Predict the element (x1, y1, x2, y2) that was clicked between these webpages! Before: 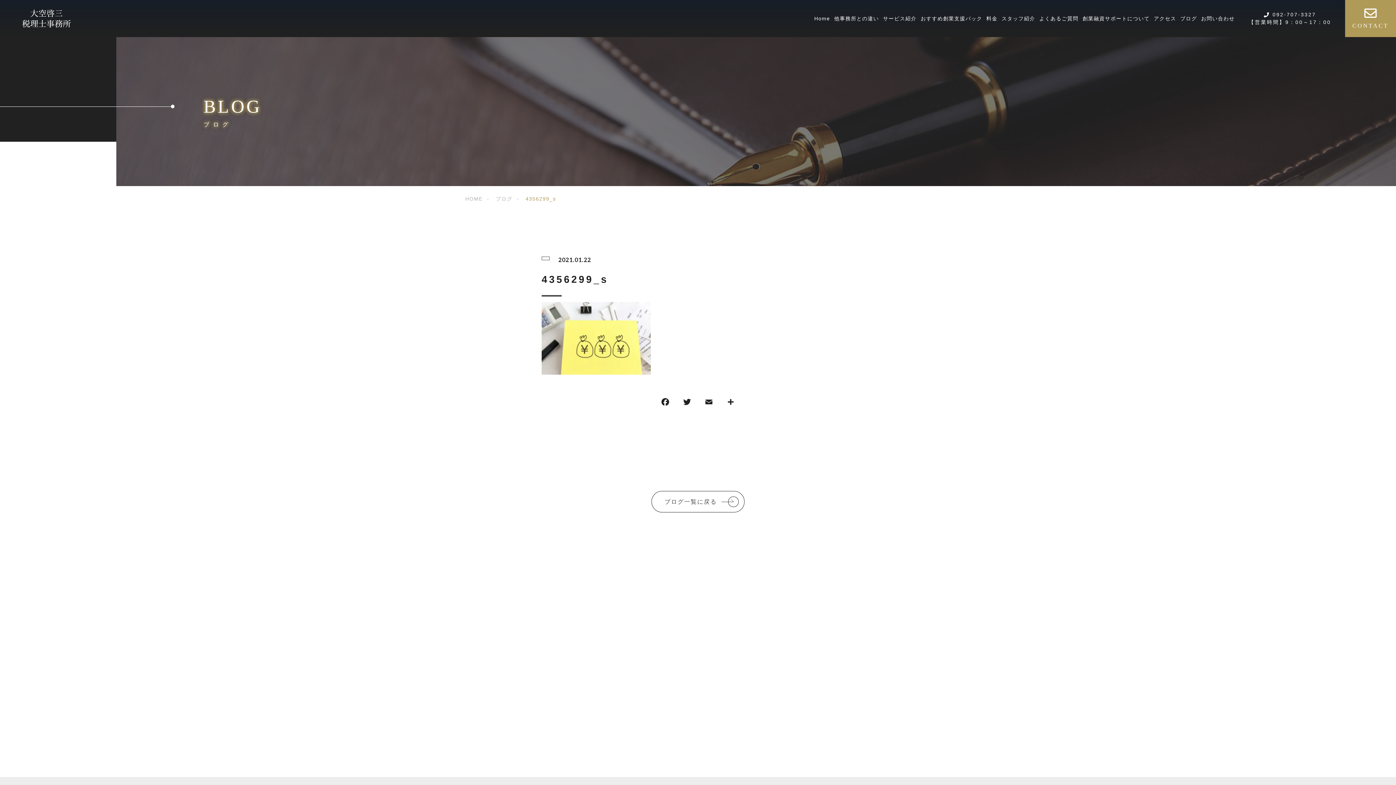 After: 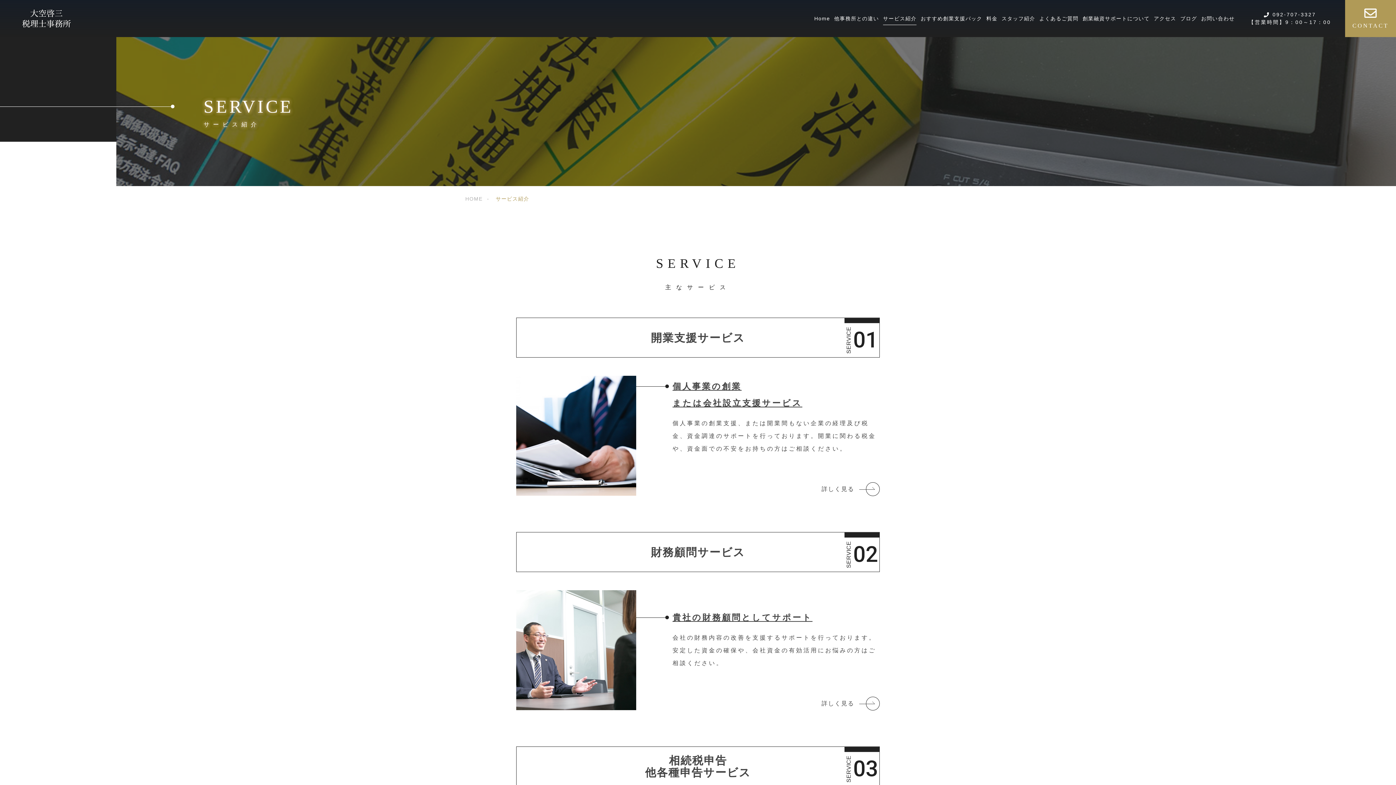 Action: bbox: (883, 15, 916, 21) label: サービス紹介